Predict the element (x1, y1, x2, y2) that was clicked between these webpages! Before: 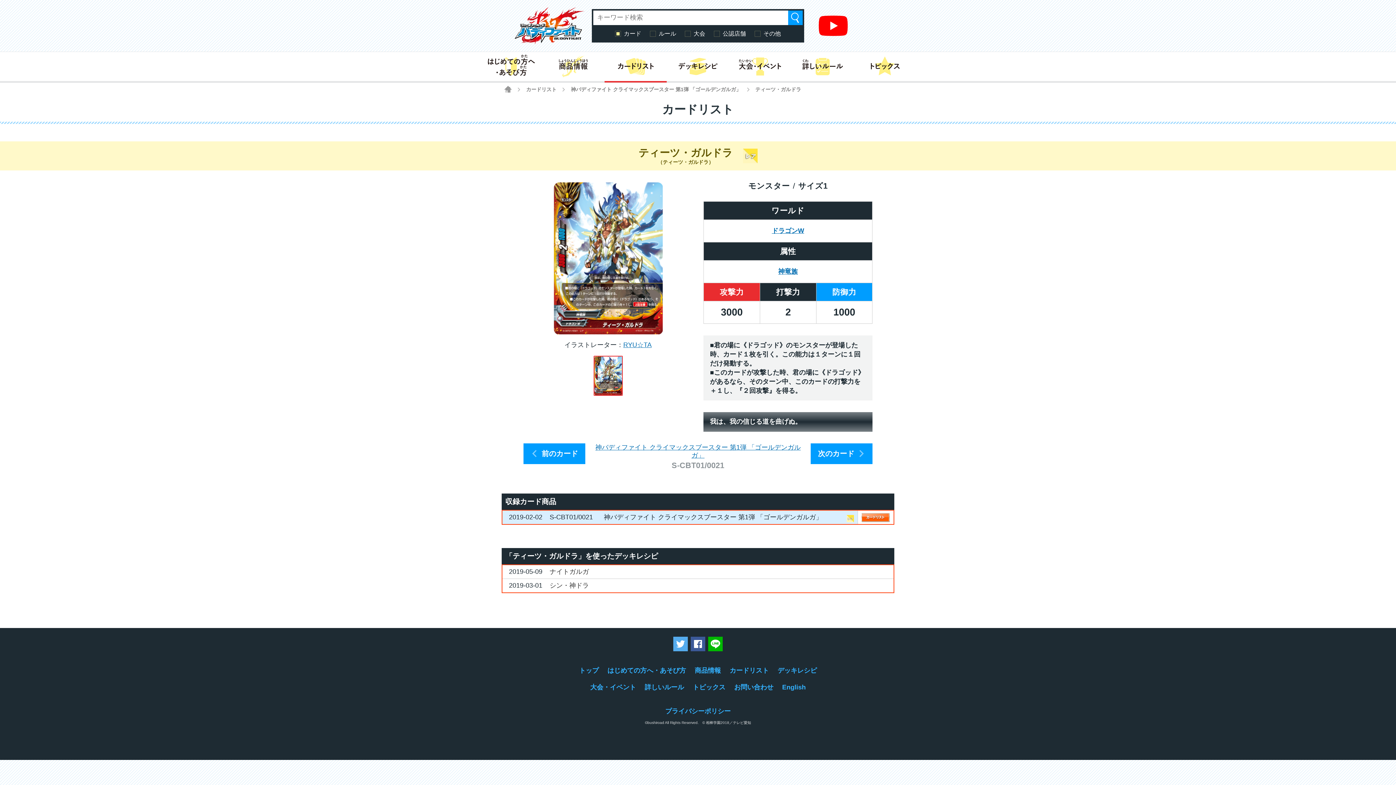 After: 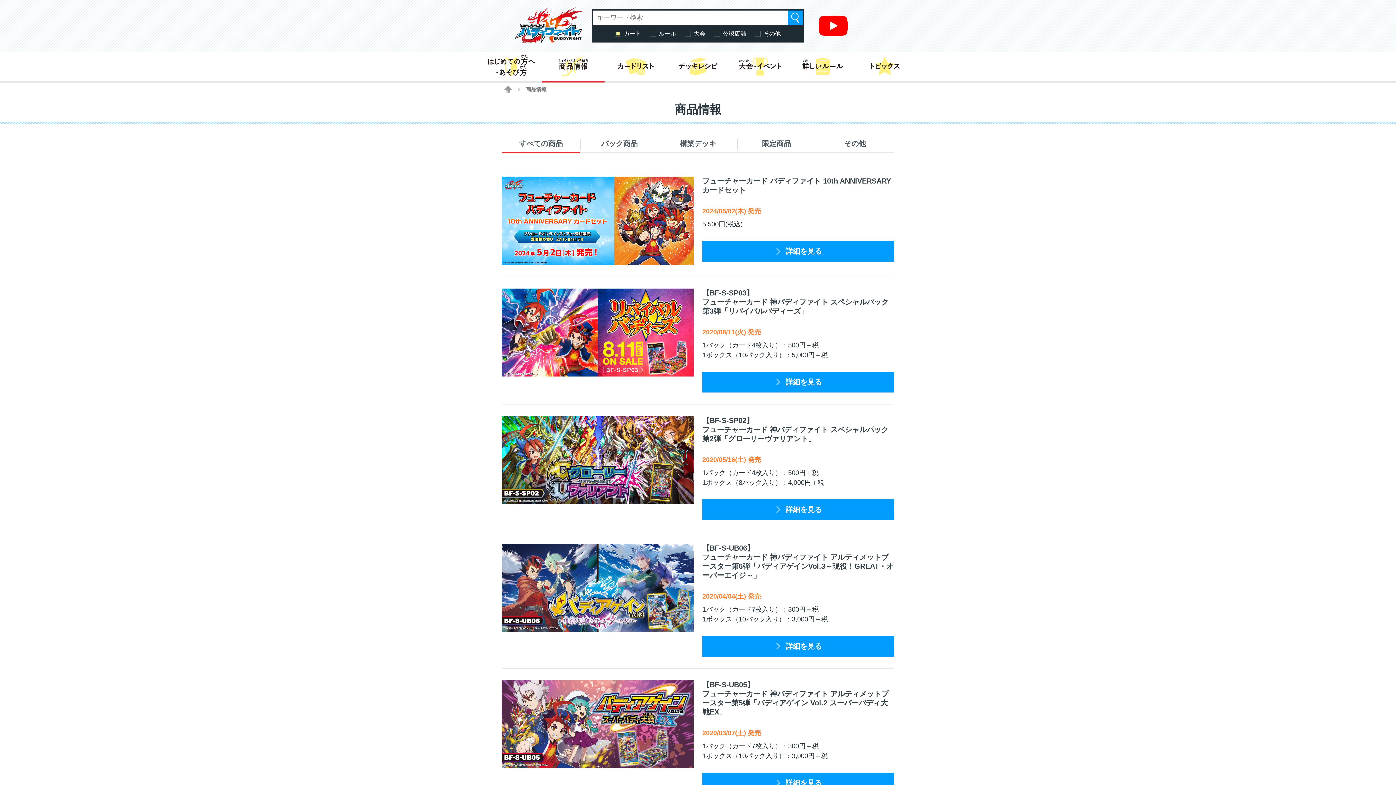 Action: bbox: (692, 664, 724, 677) label: 商品情報